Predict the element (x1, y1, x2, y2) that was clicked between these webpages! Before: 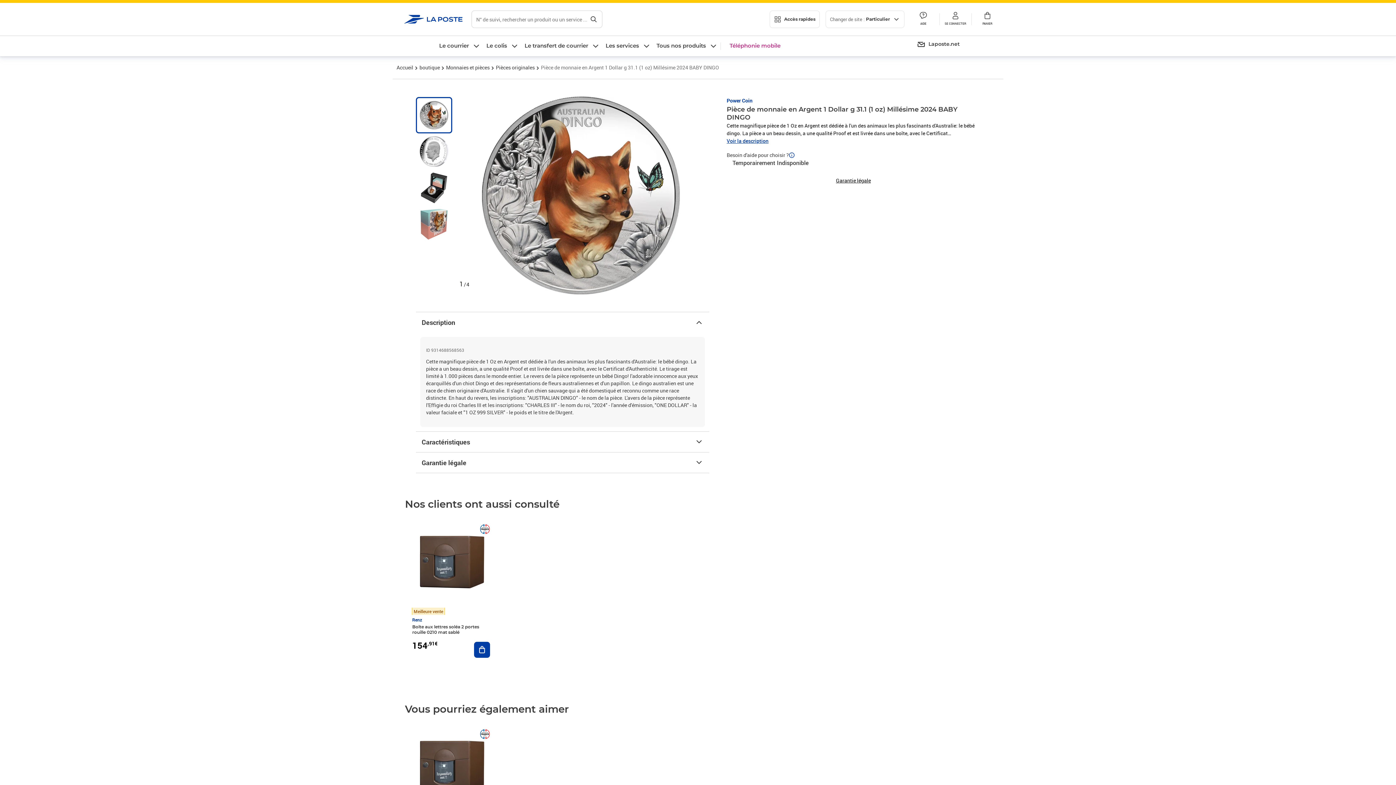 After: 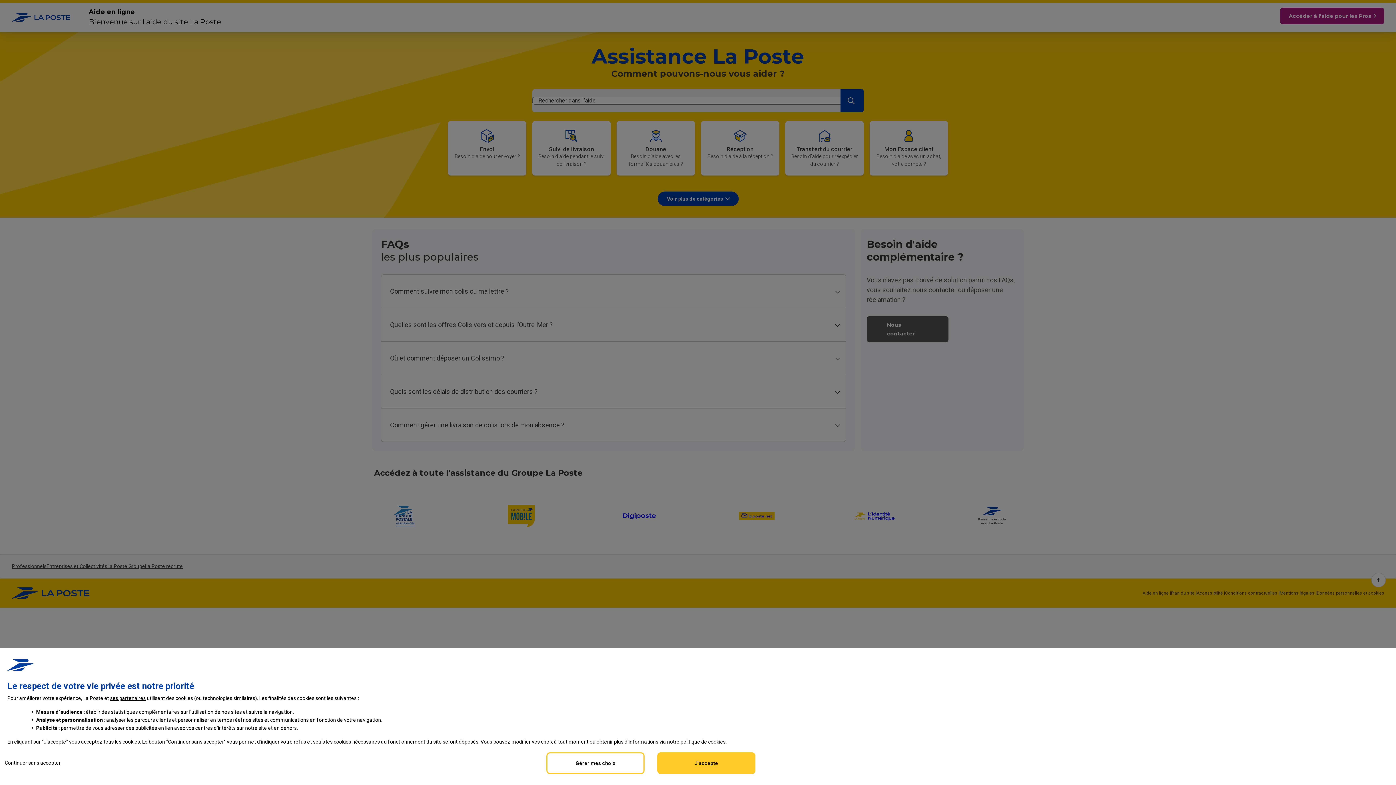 Action: label: AIDE bbox: (907, 11, 939, 27)